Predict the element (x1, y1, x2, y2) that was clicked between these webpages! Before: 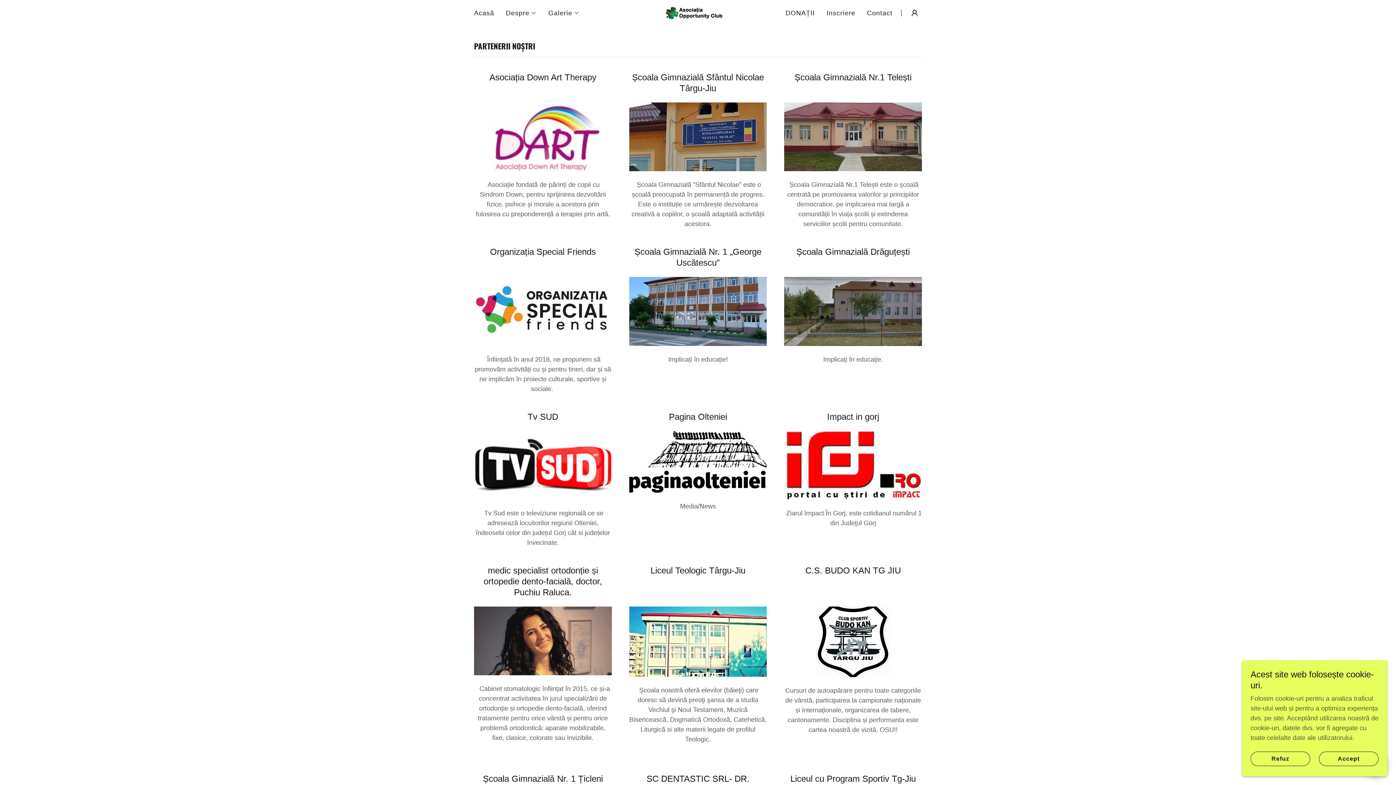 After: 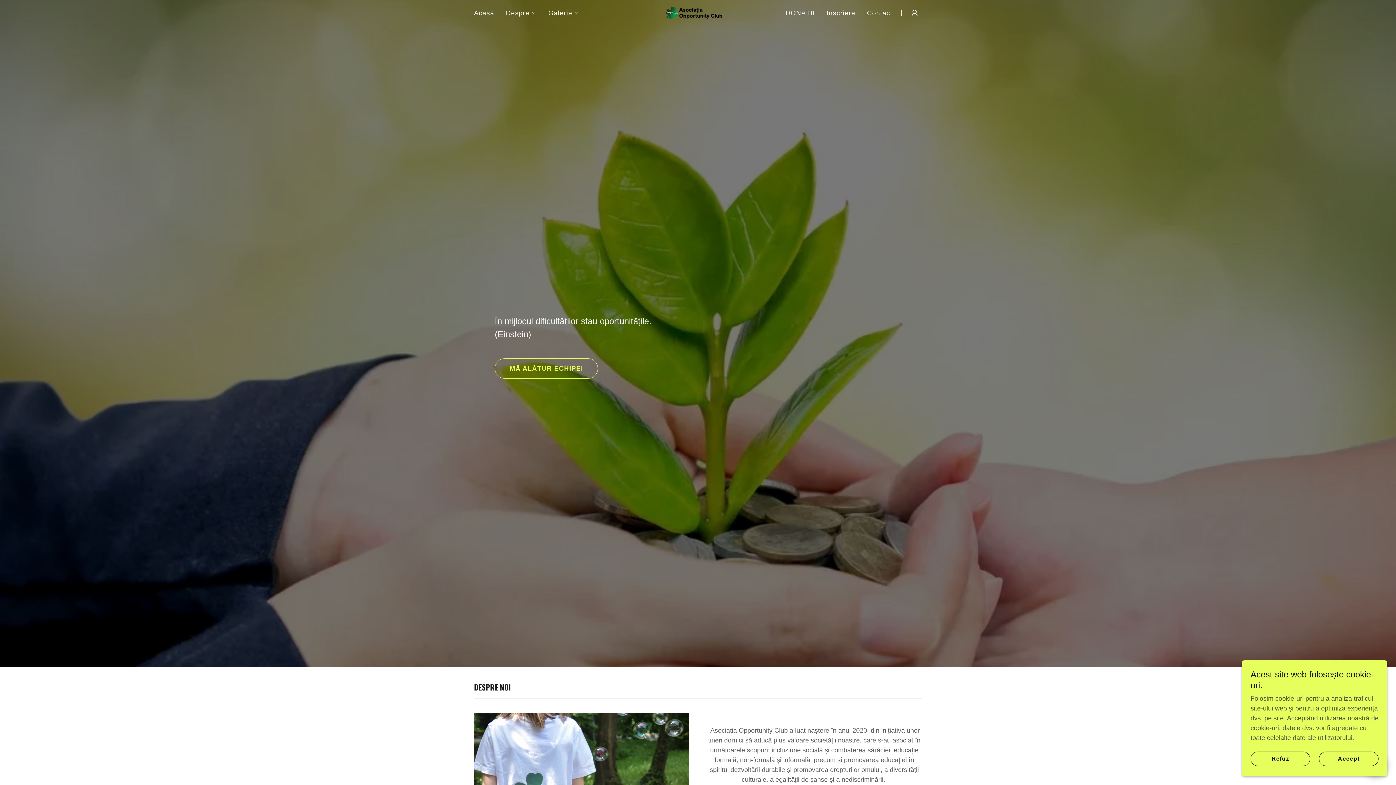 Action: bbox: (472, 6, 496, 19) label: Acasă